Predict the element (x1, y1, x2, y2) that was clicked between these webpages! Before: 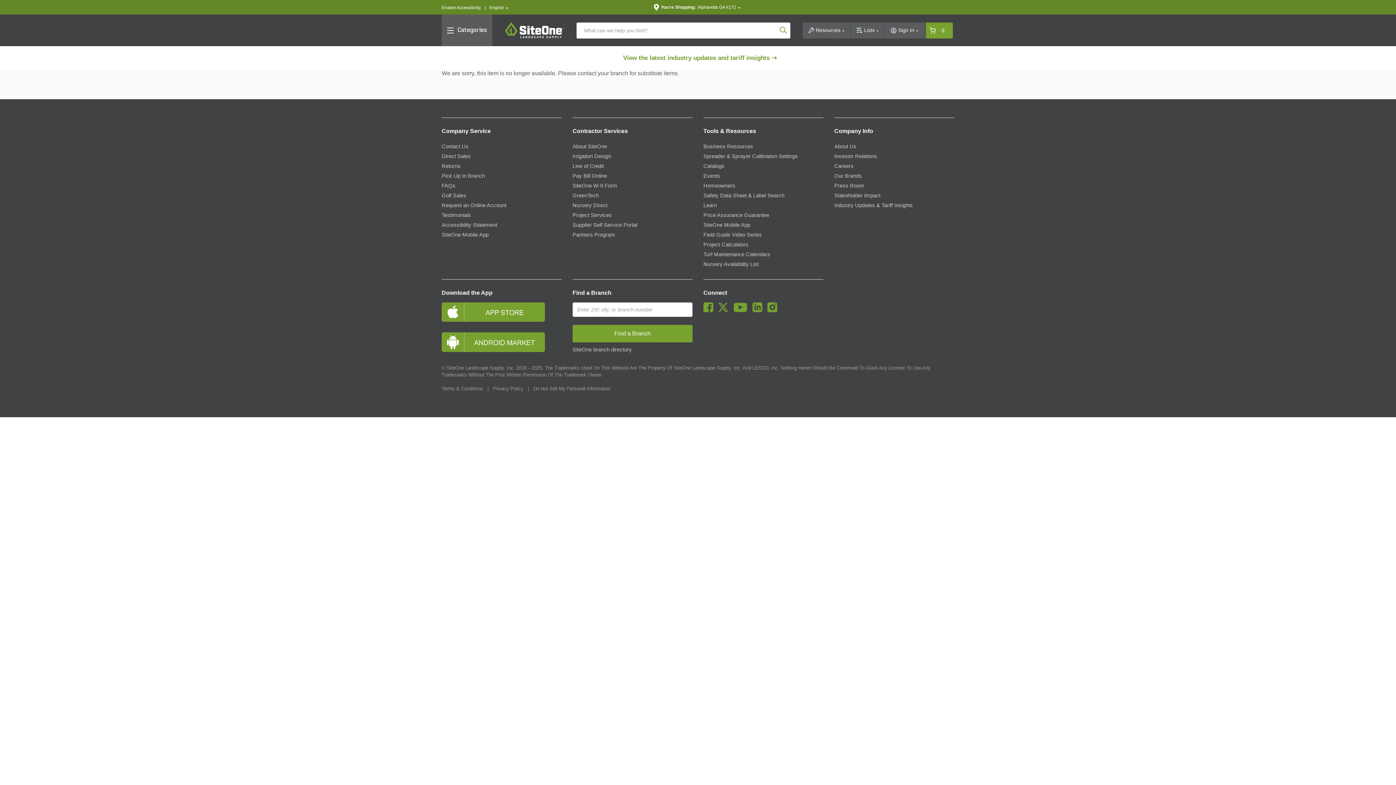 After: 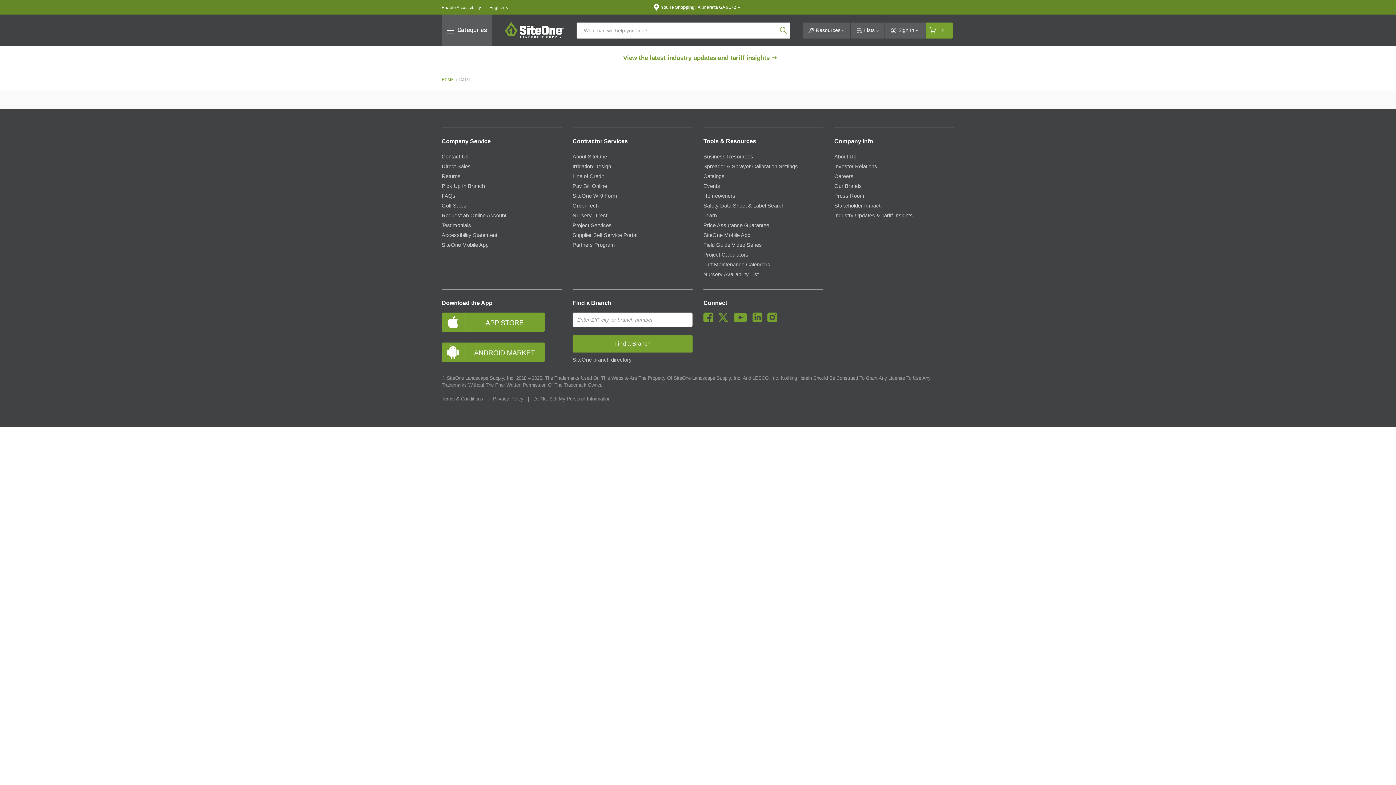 Action: label: 0 bbox: (937, 26, 948, 34)